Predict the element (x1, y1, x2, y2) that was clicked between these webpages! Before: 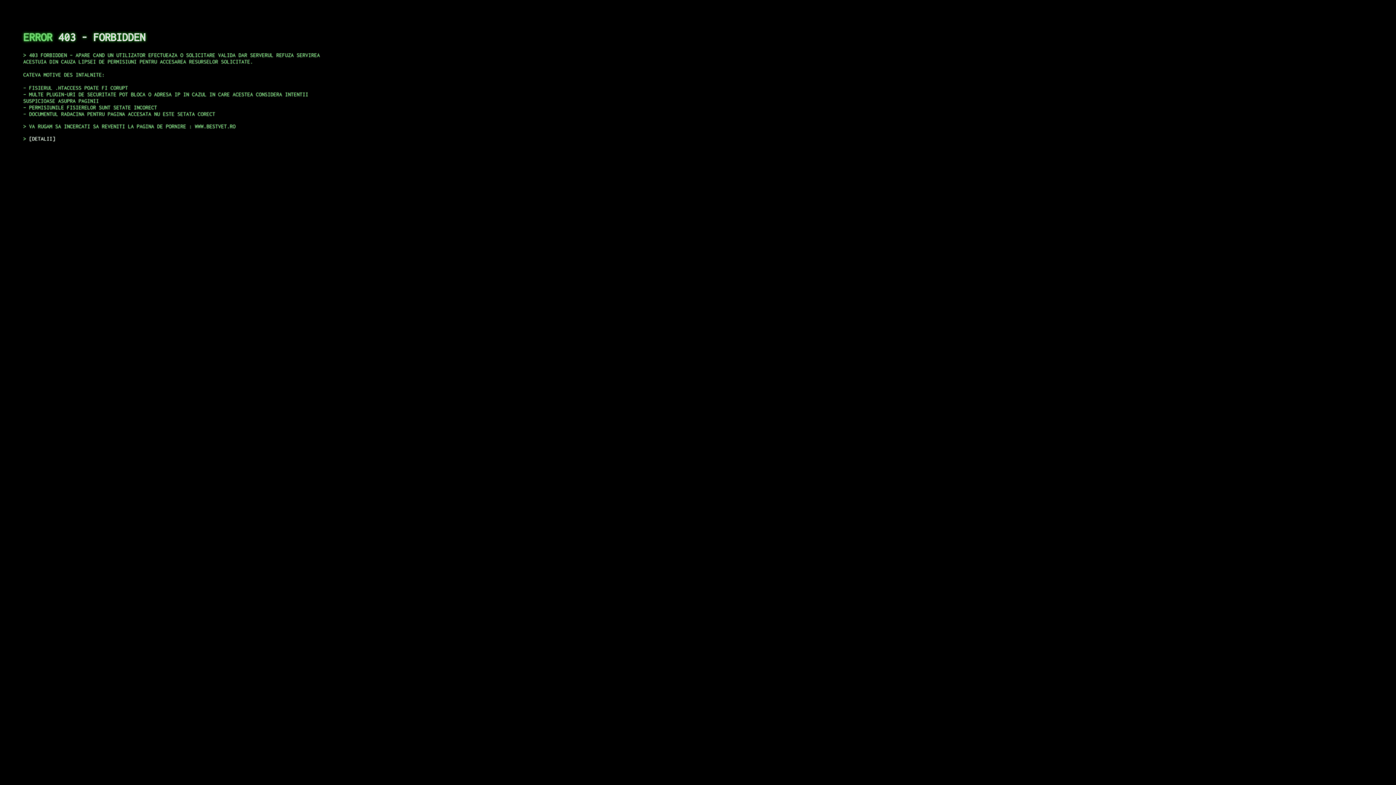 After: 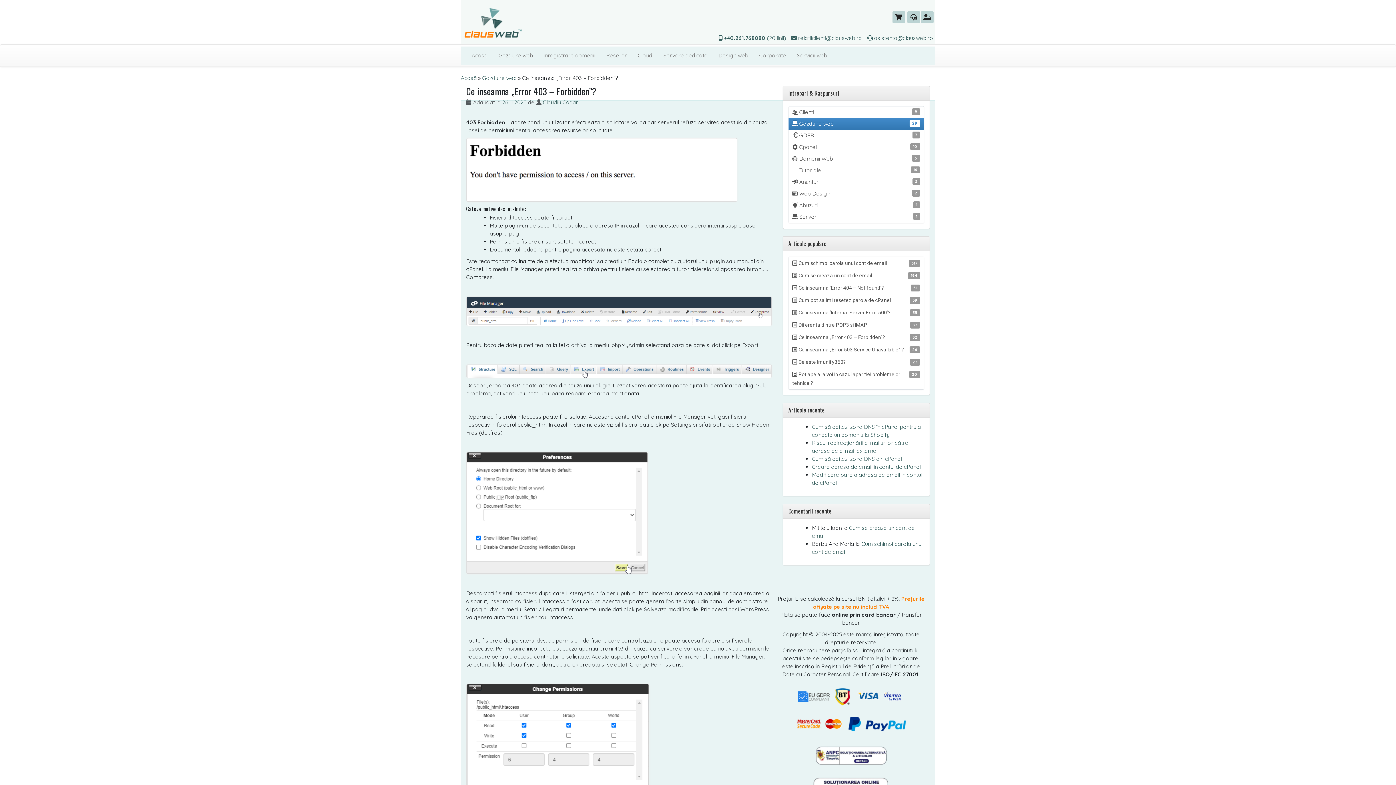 Action: bbox: (29, 135, 55, 141) label: DETALII